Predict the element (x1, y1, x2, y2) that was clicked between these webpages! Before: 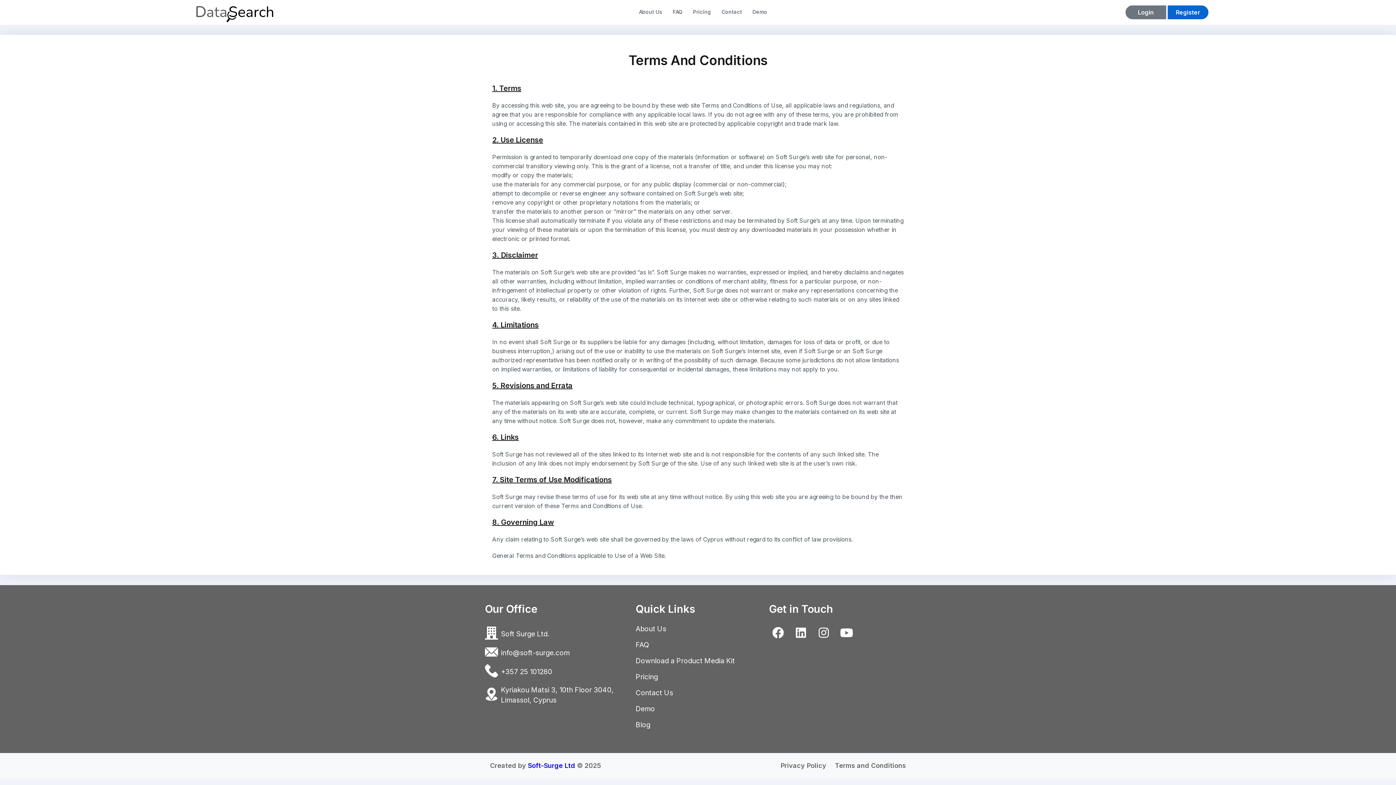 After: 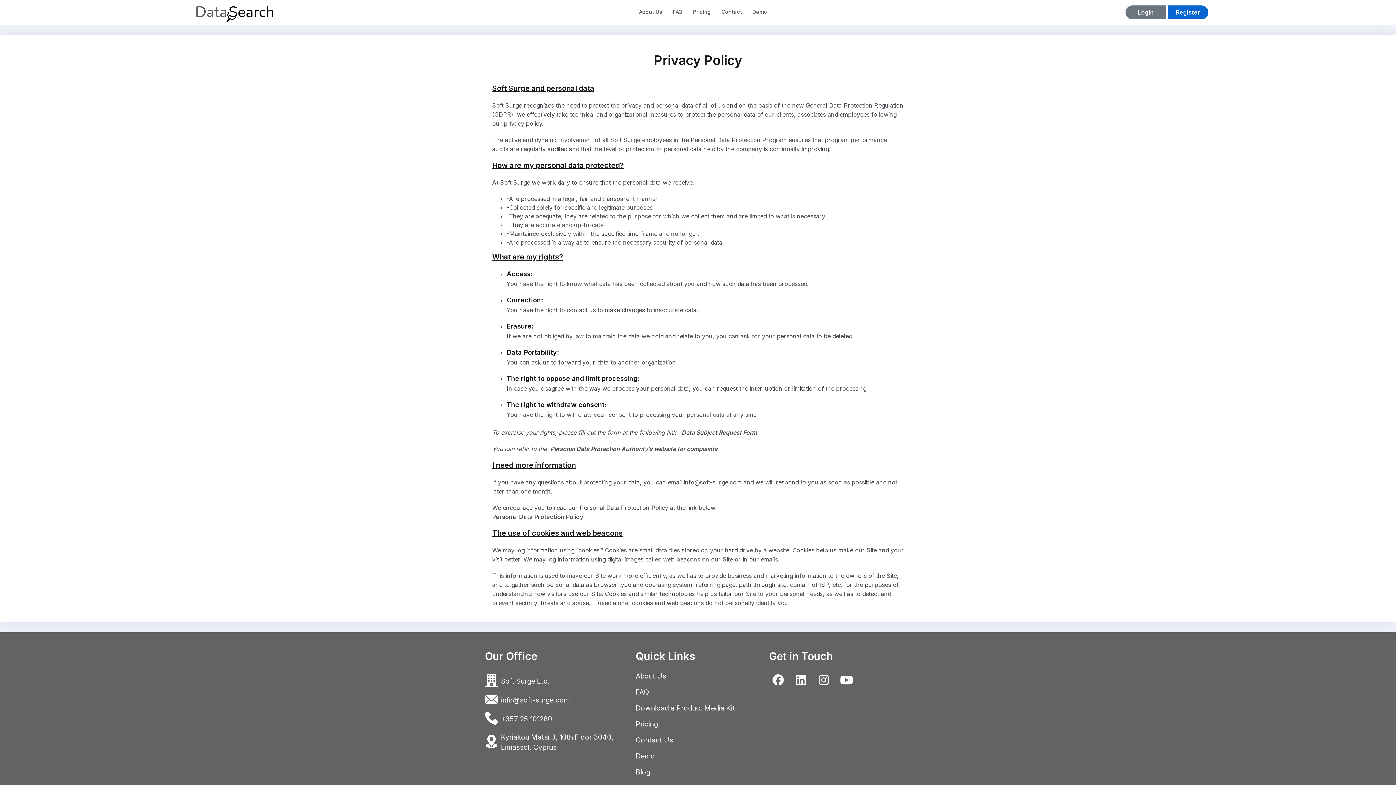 Action: bbox: (772, 762, 835, 769) label: Privacy Policy